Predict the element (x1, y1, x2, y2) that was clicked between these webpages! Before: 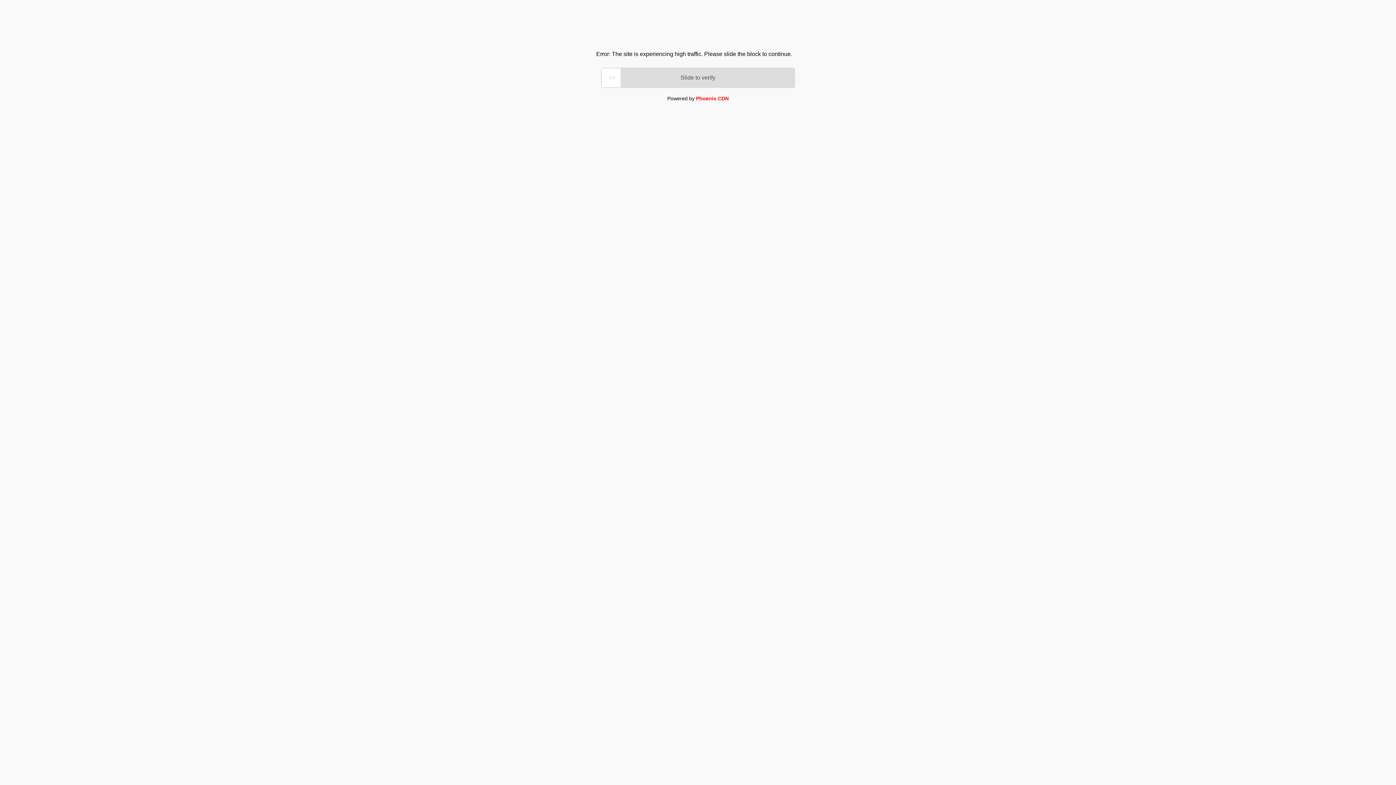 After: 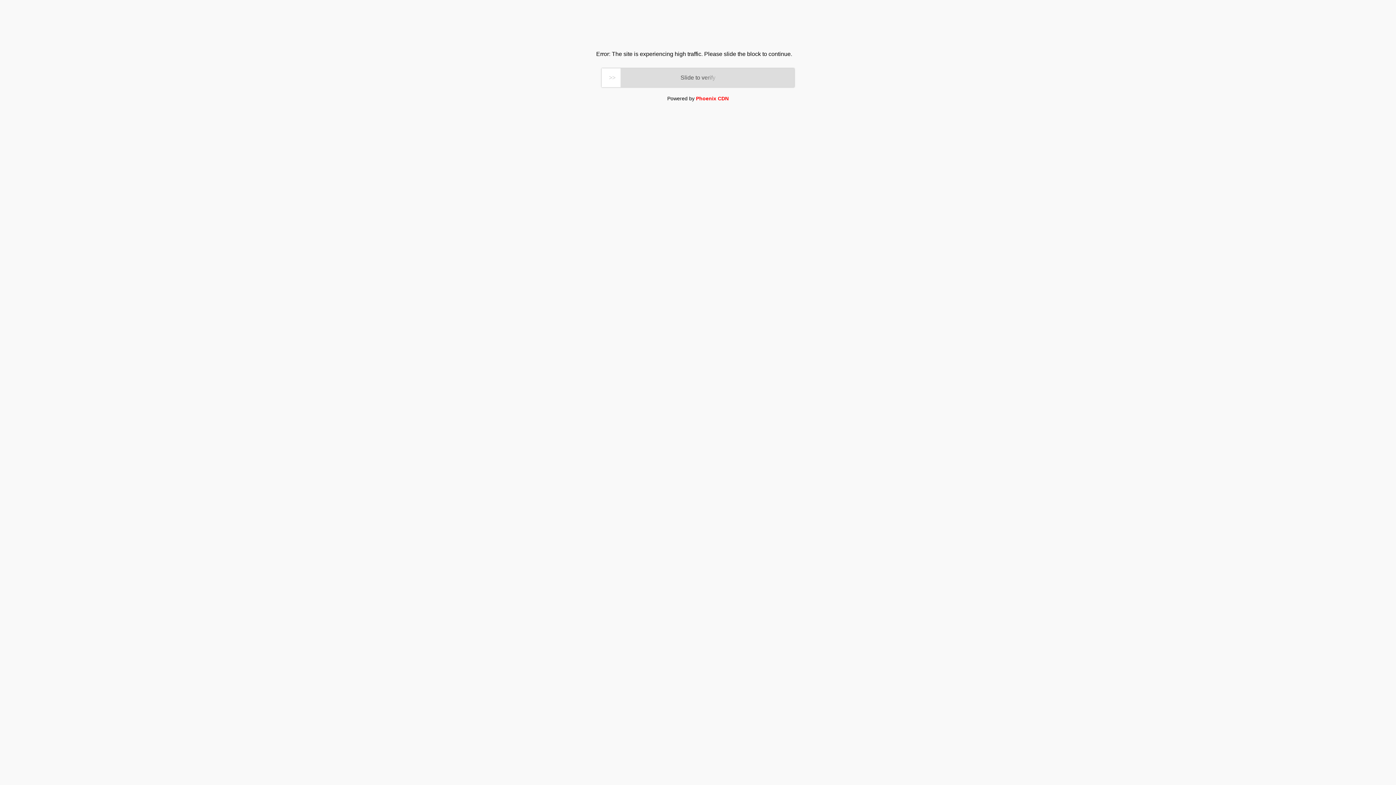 Action: bbox: (696, 95, 728, 101) label: Phoenix CDN